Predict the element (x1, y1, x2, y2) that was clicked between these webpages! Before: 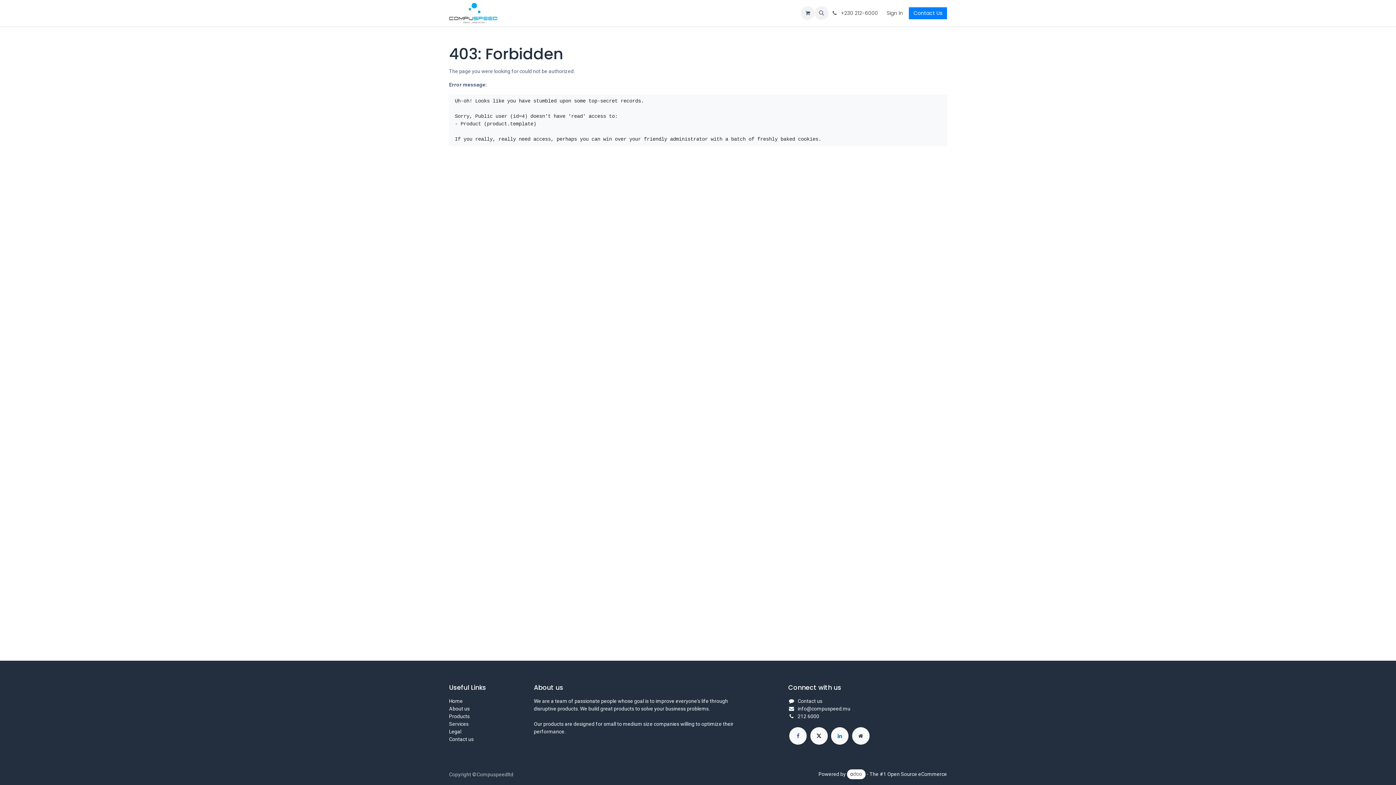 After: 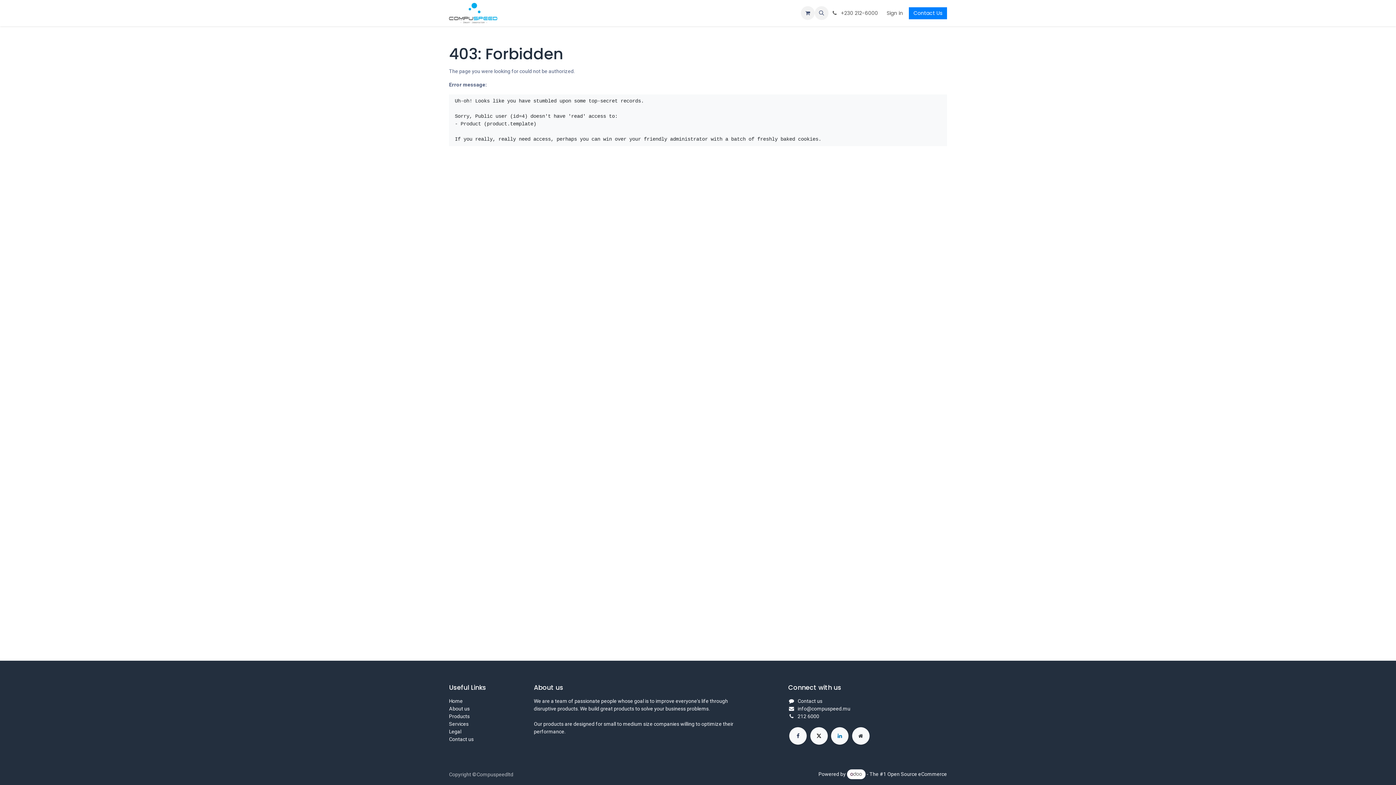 Action: bbox: (789, 727, 807, 745) label: Facebook